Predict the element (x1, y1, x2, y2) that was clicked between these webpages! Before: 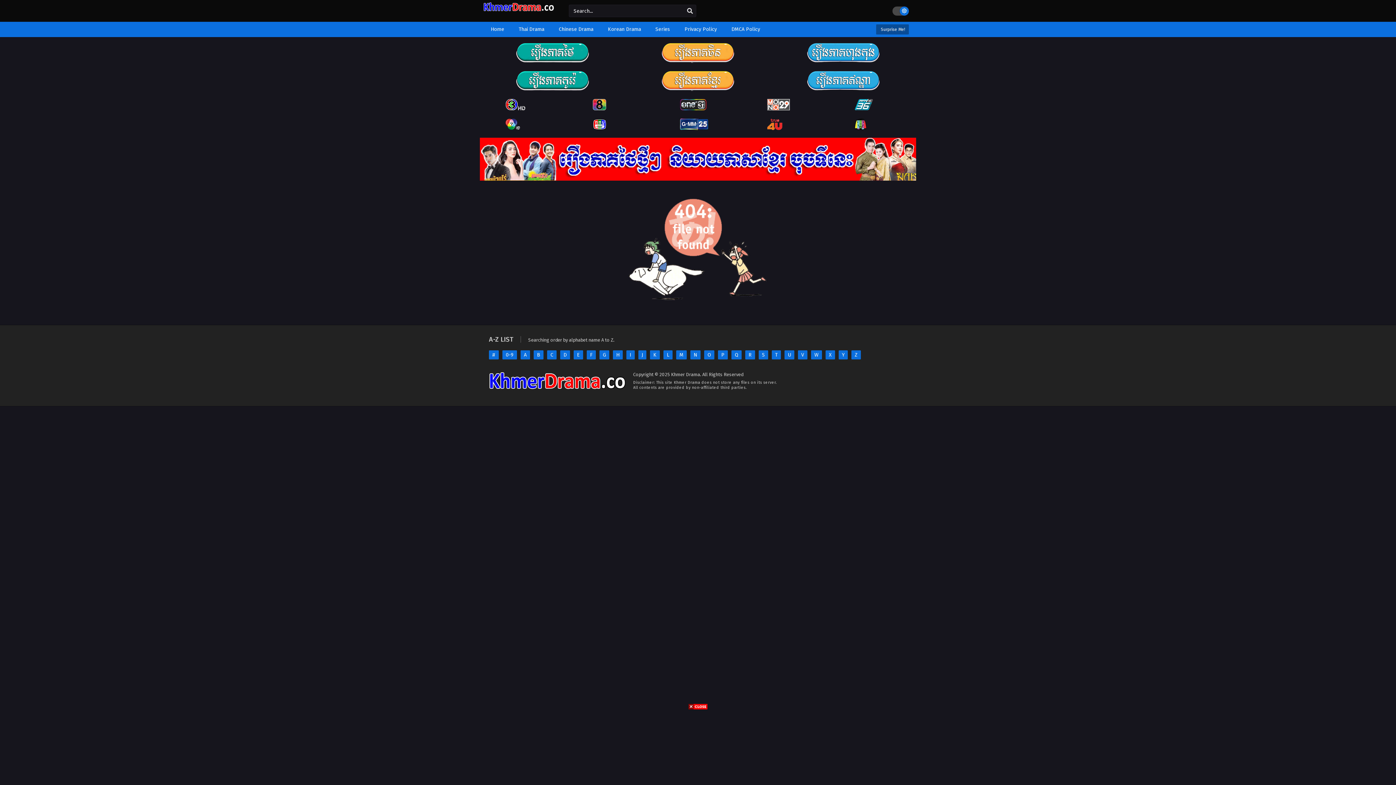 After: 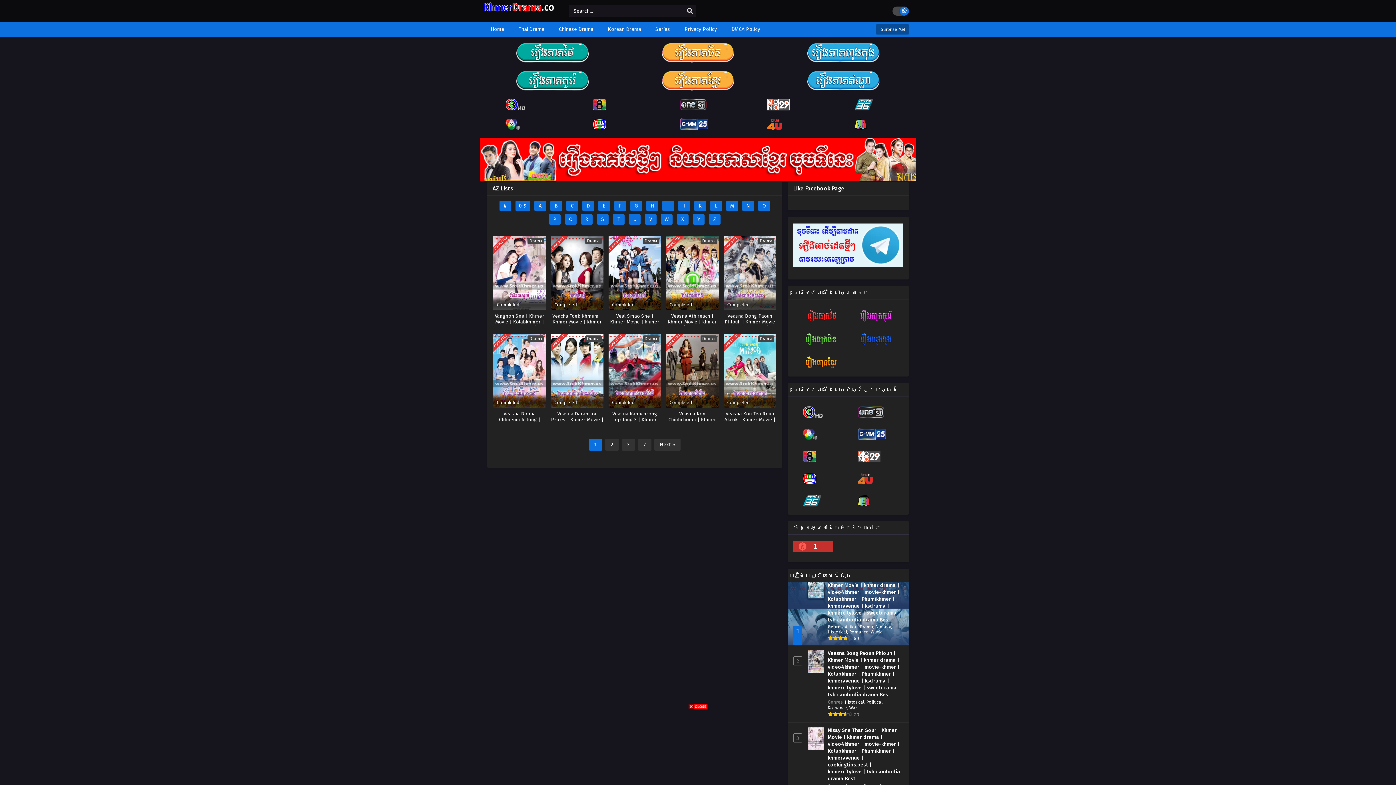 Action: label: V bbox: (798, 350, 807, 359)